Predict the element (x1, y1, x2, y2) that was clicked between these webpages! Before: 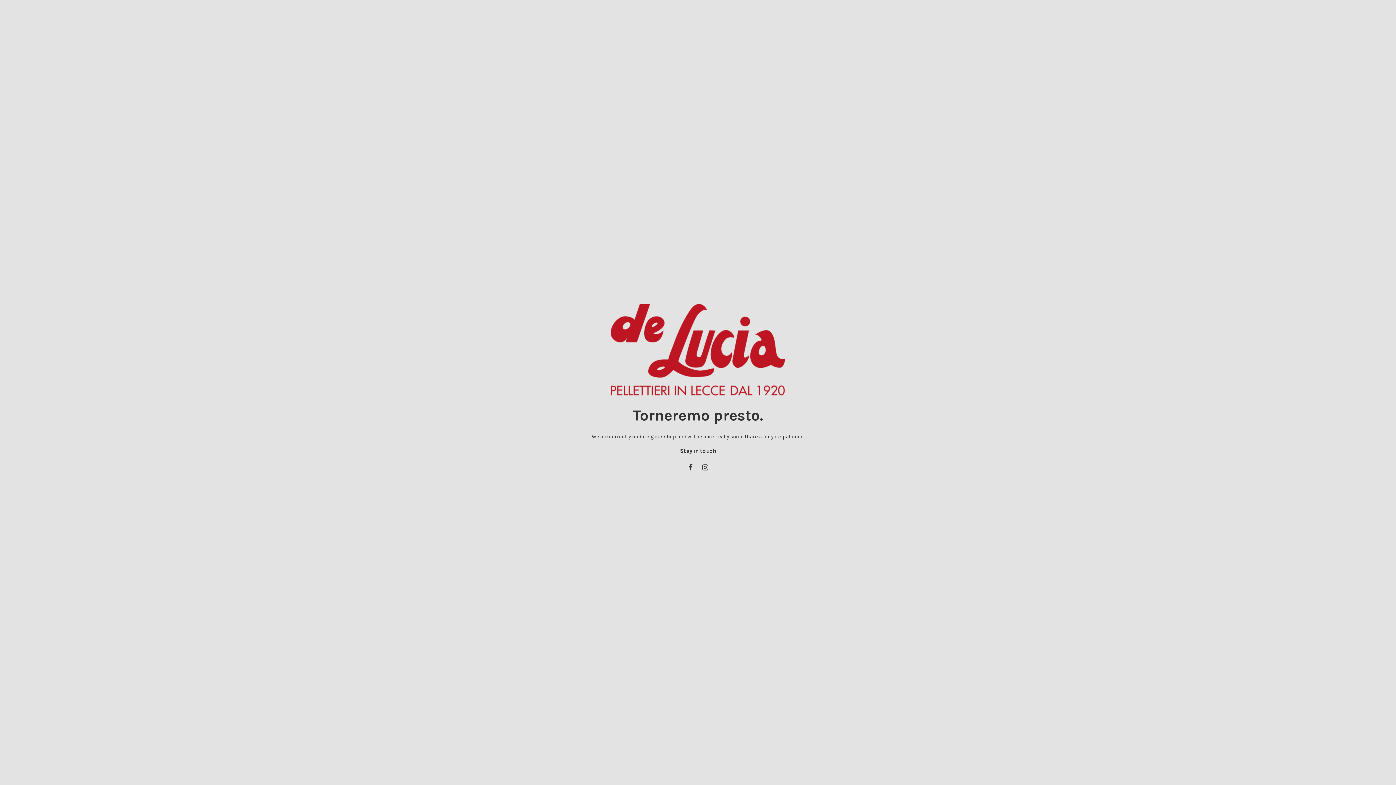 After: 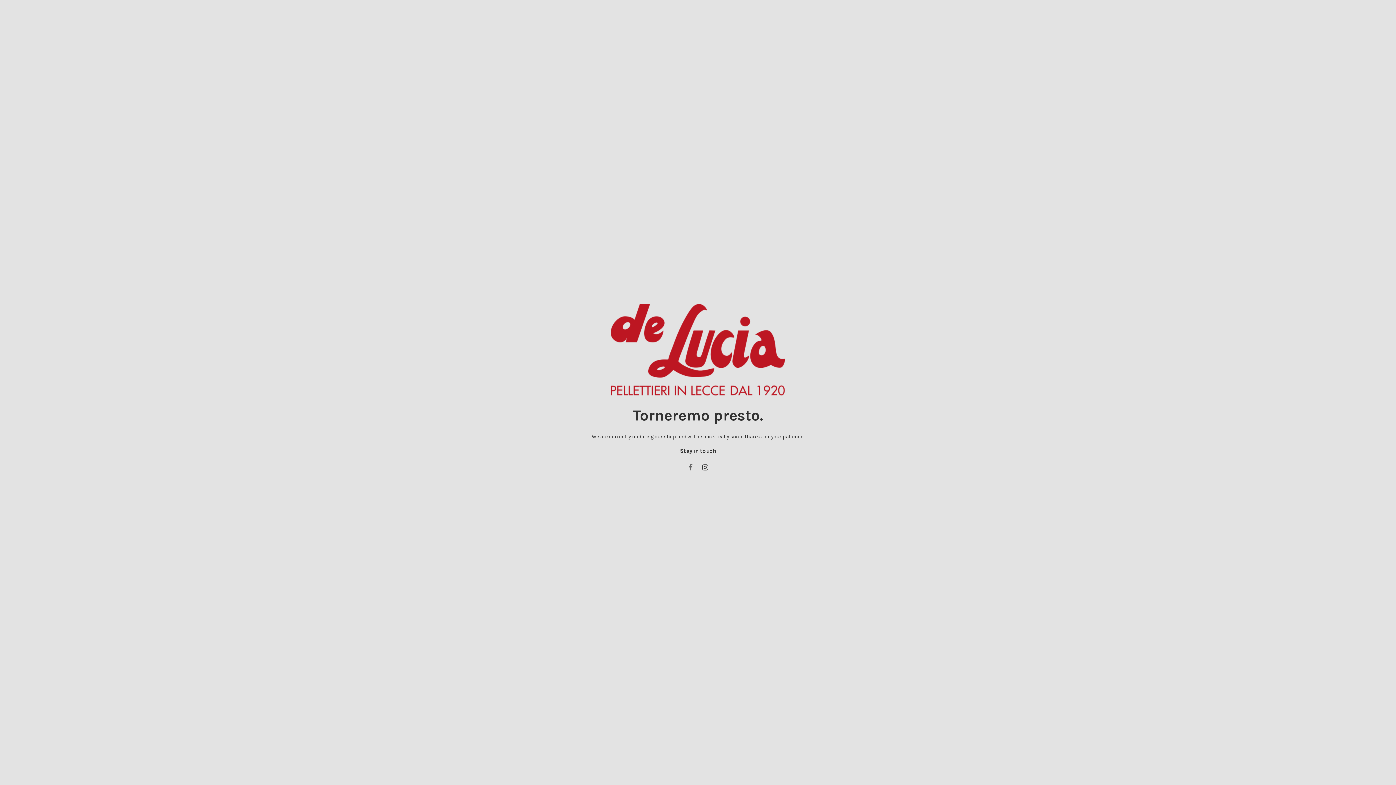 Action: bbox: (686, 463, 695, 471)